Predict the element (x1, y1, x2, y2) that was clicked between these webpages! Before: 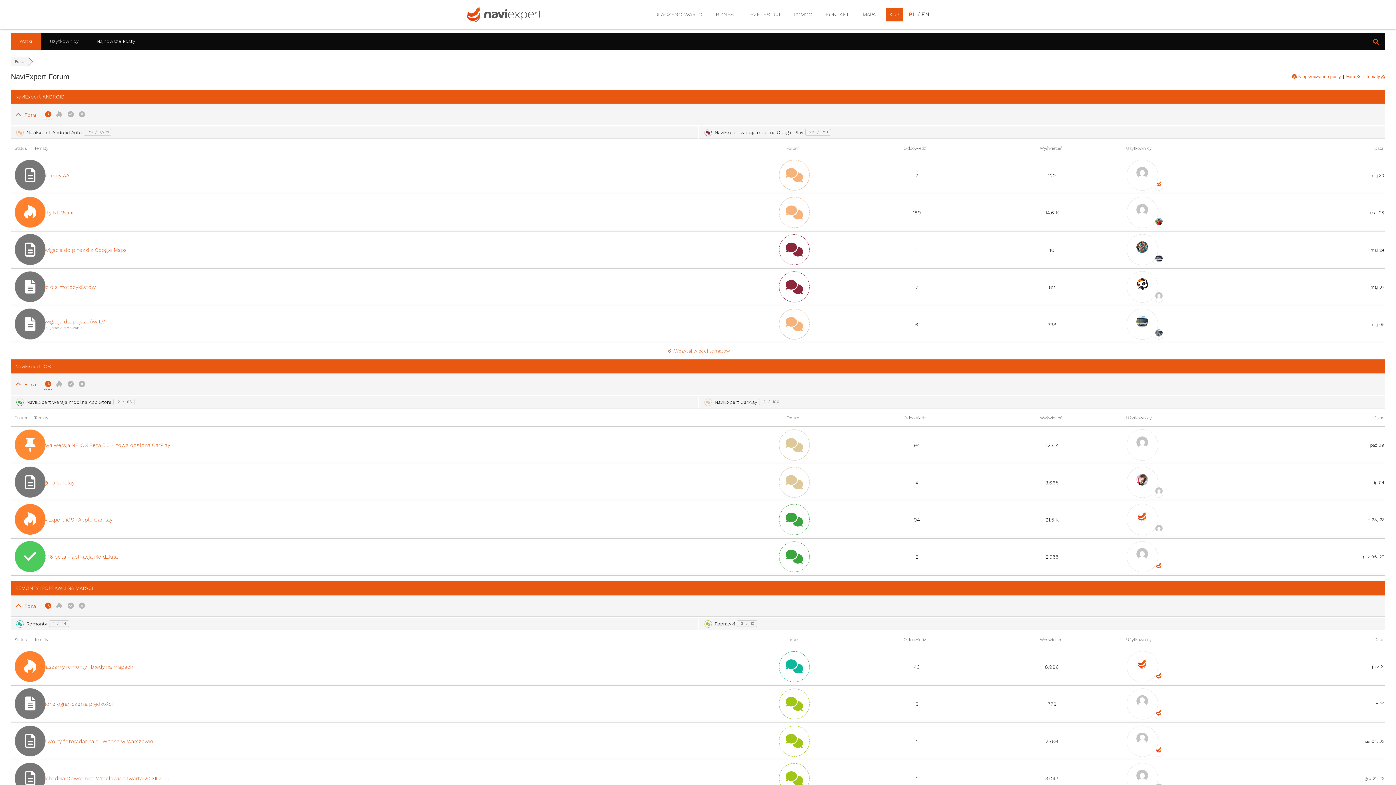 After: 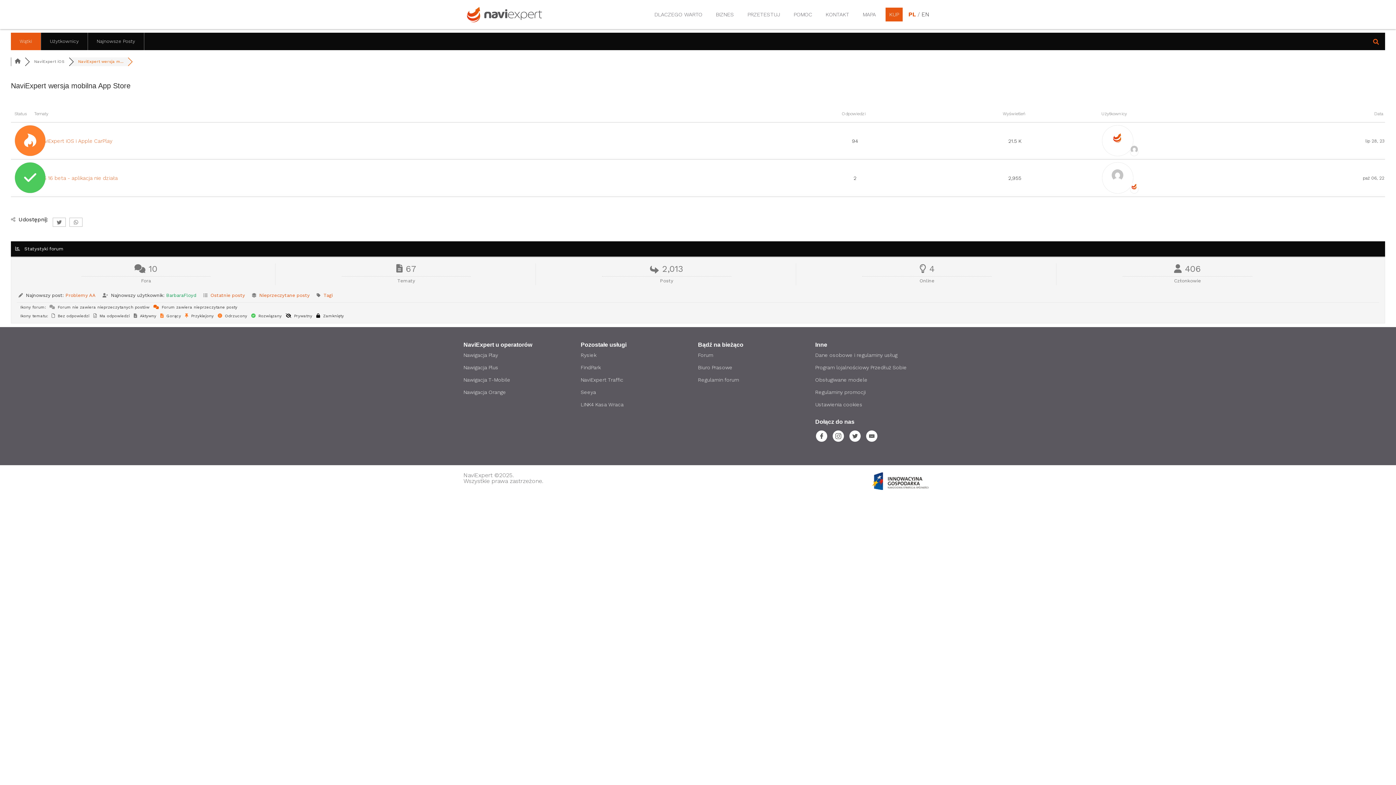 Action: bbox: (26, 399, 111, 405) label: NaviExpert wersja mobilna App Store